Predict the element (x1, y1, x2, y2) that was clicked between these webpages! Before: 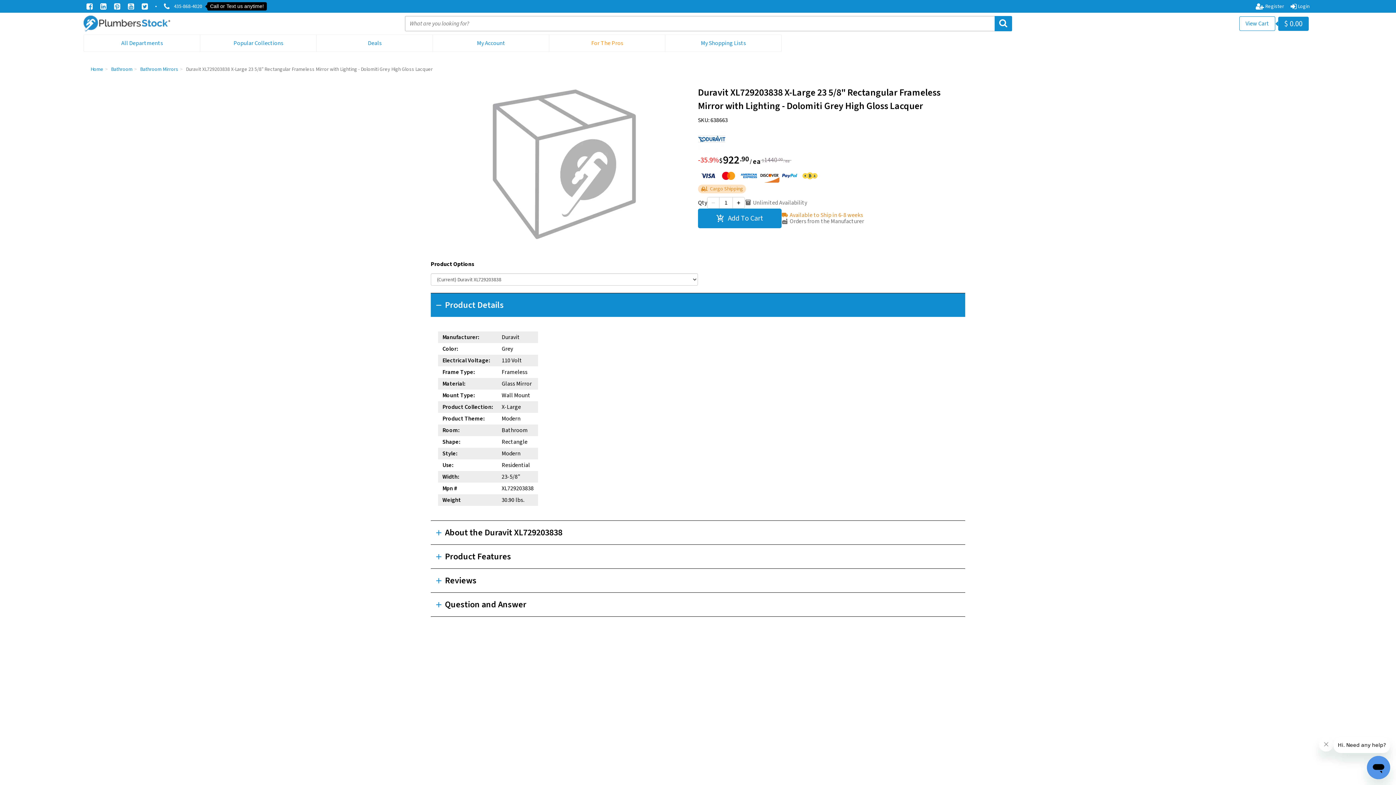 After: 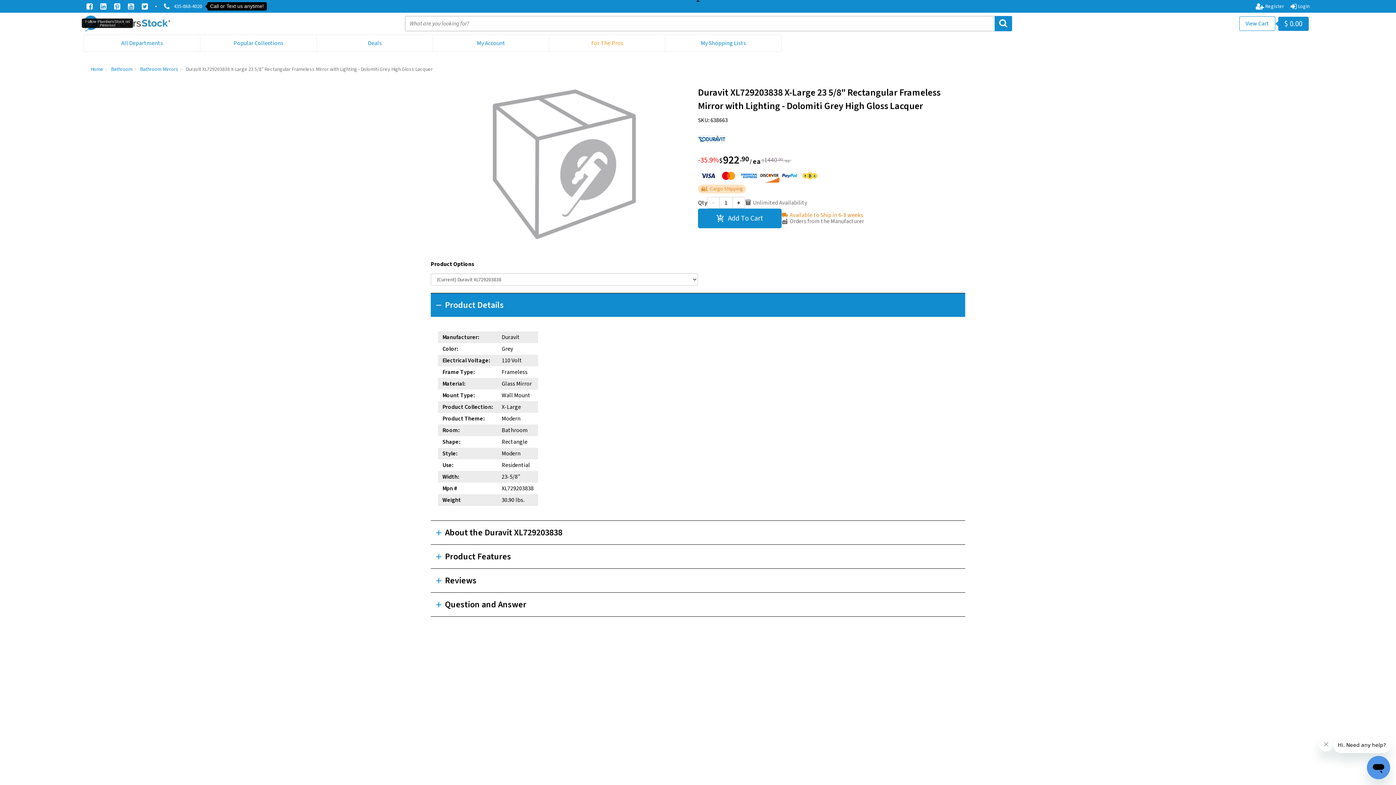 Action: bbox: (114, 2, 122, 10) label:  Follow PlumbersStock on Pinterest